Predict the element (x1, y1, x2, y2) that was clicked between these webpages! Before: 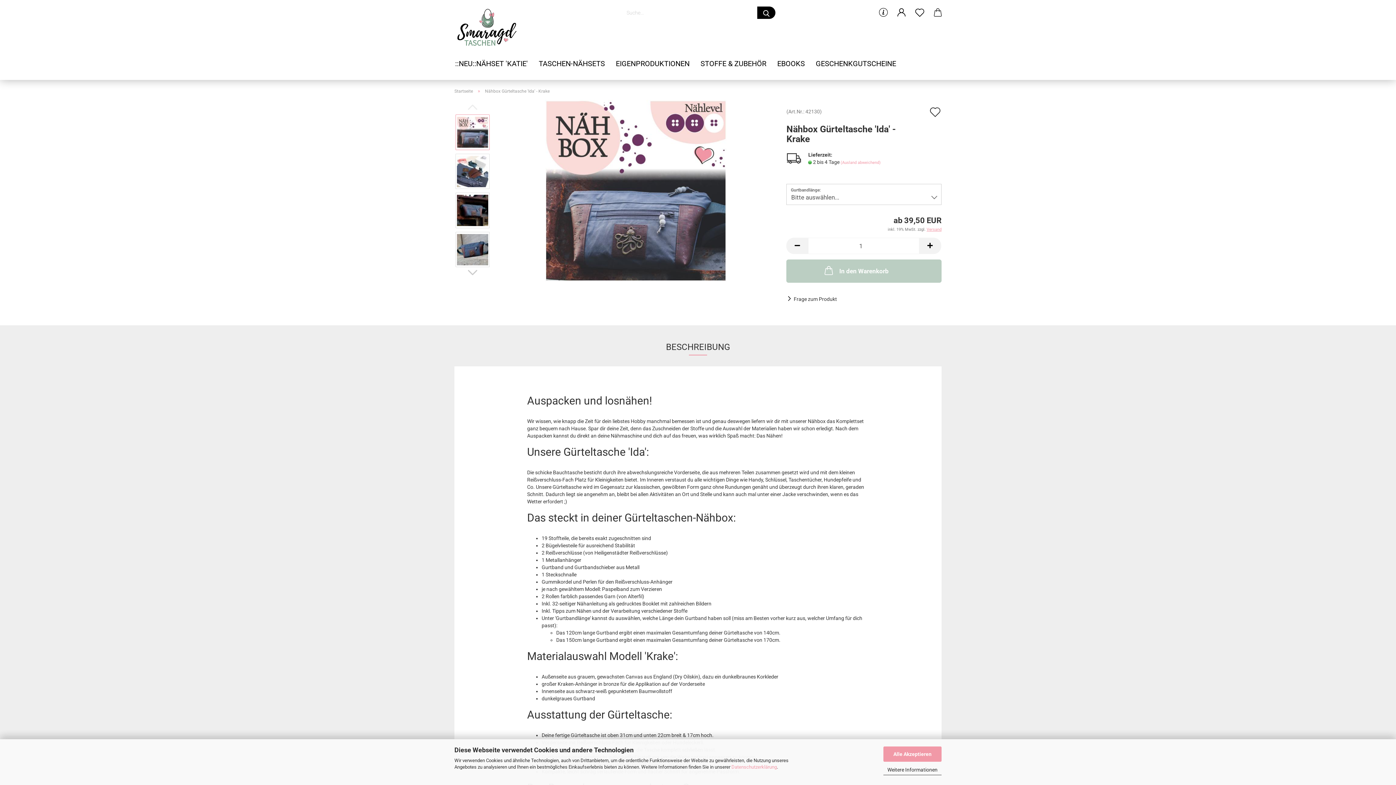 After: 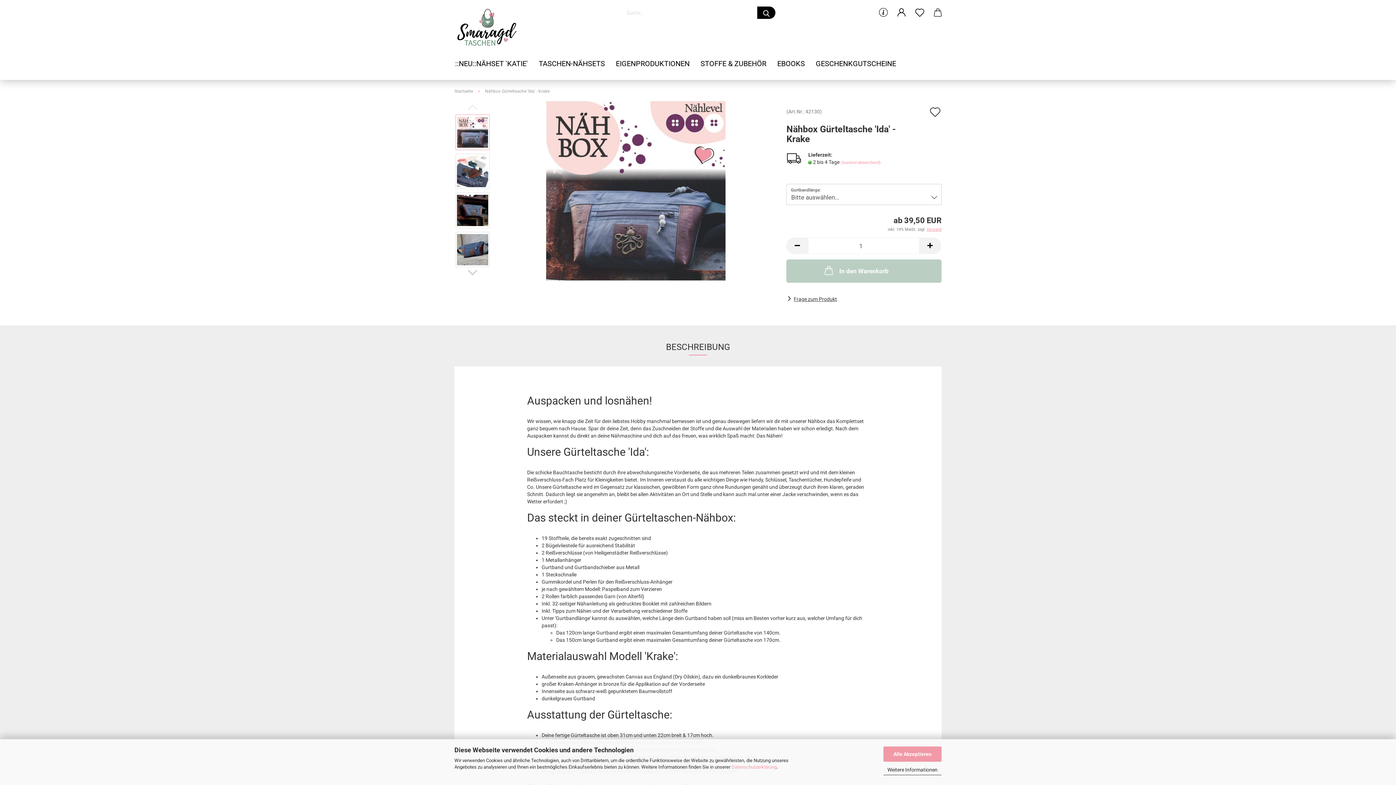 Action: label: Frage zum Produkt bbox: (786, 293, 941, 304)